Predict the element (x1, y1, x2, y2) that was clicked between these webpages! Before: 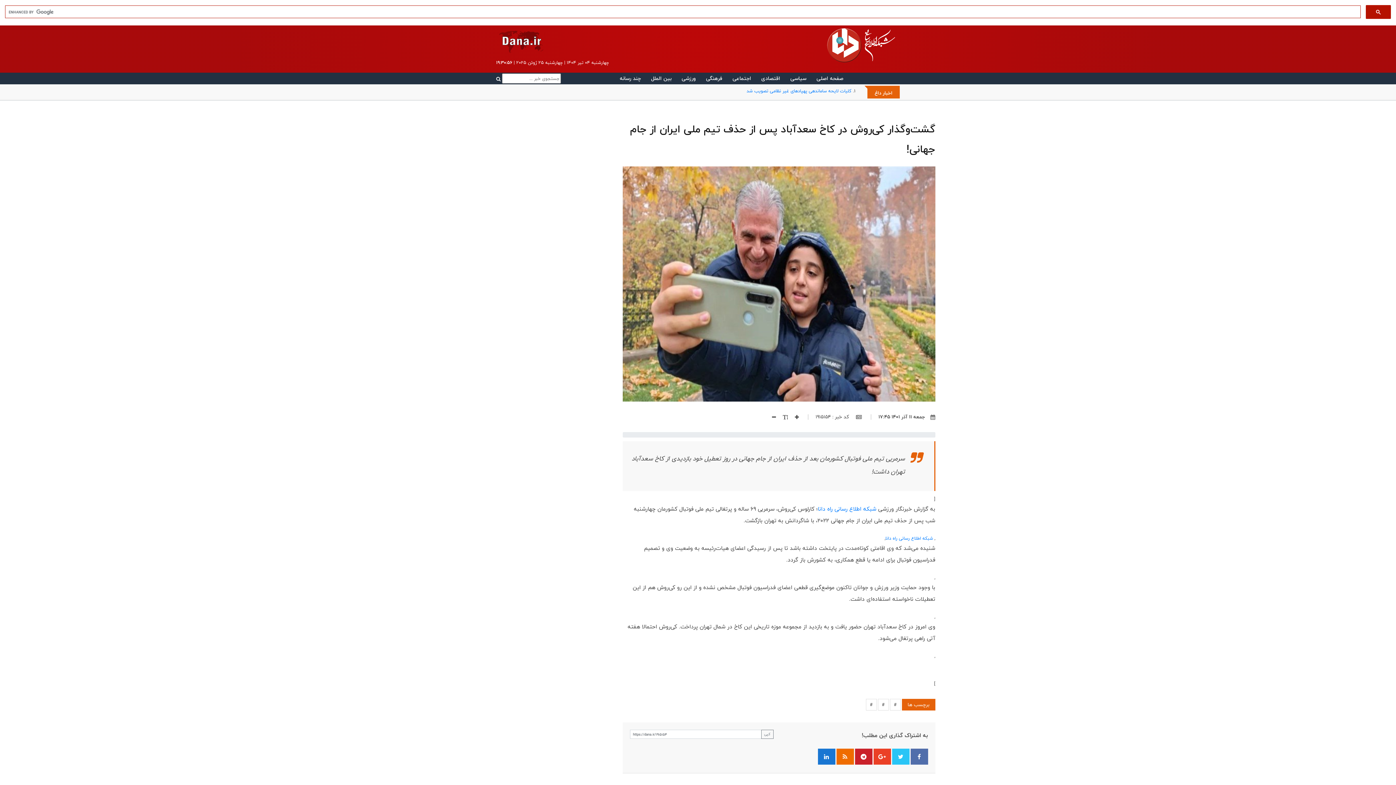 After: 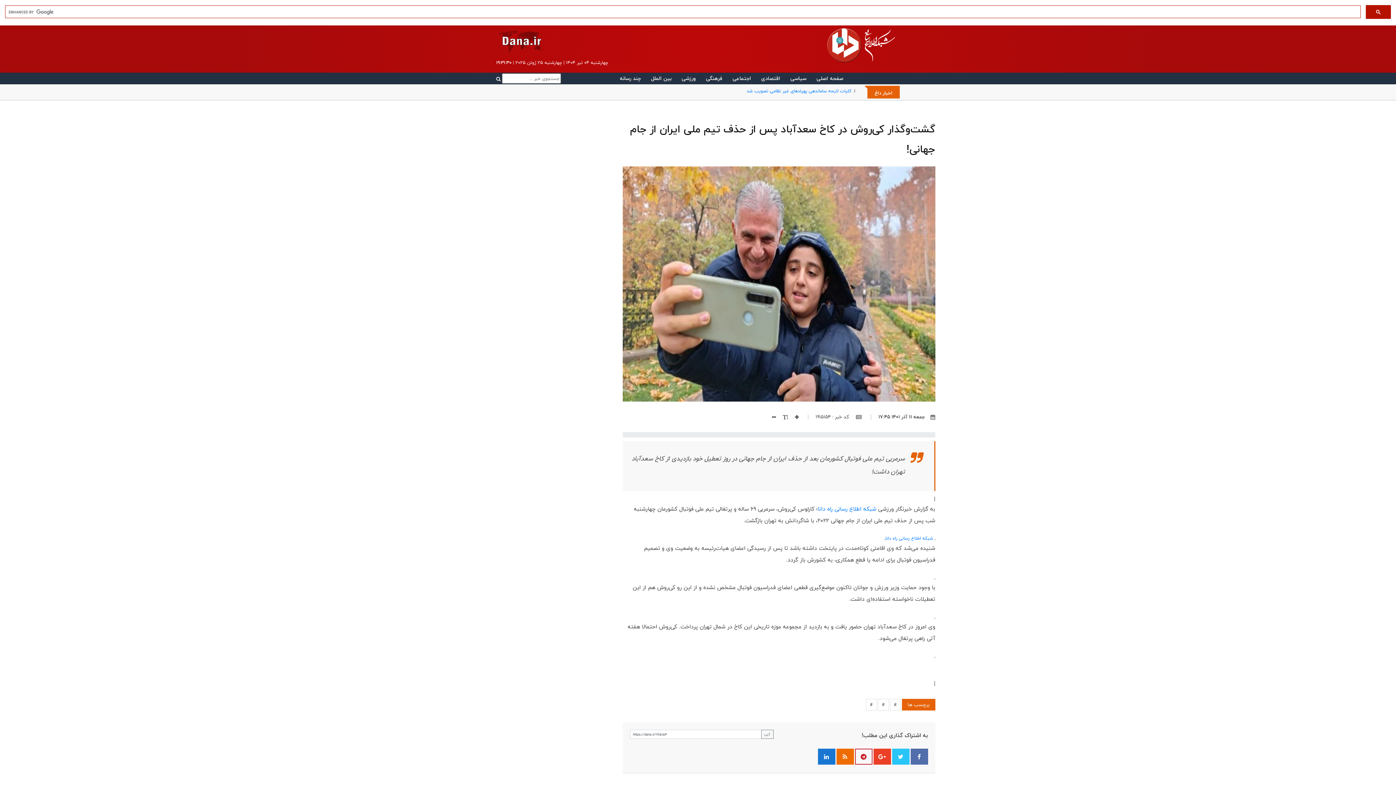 Action: bbox: (855, 749, 872, 765)